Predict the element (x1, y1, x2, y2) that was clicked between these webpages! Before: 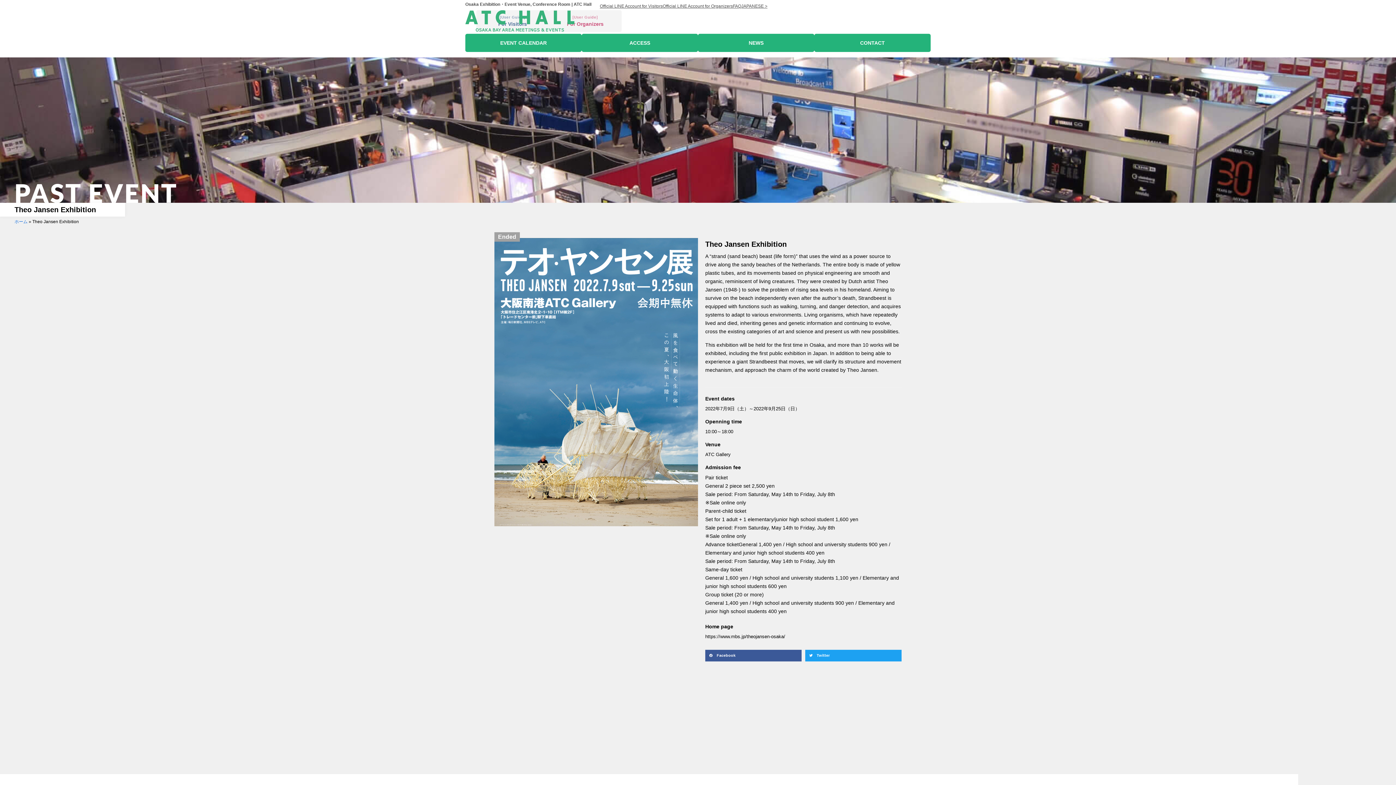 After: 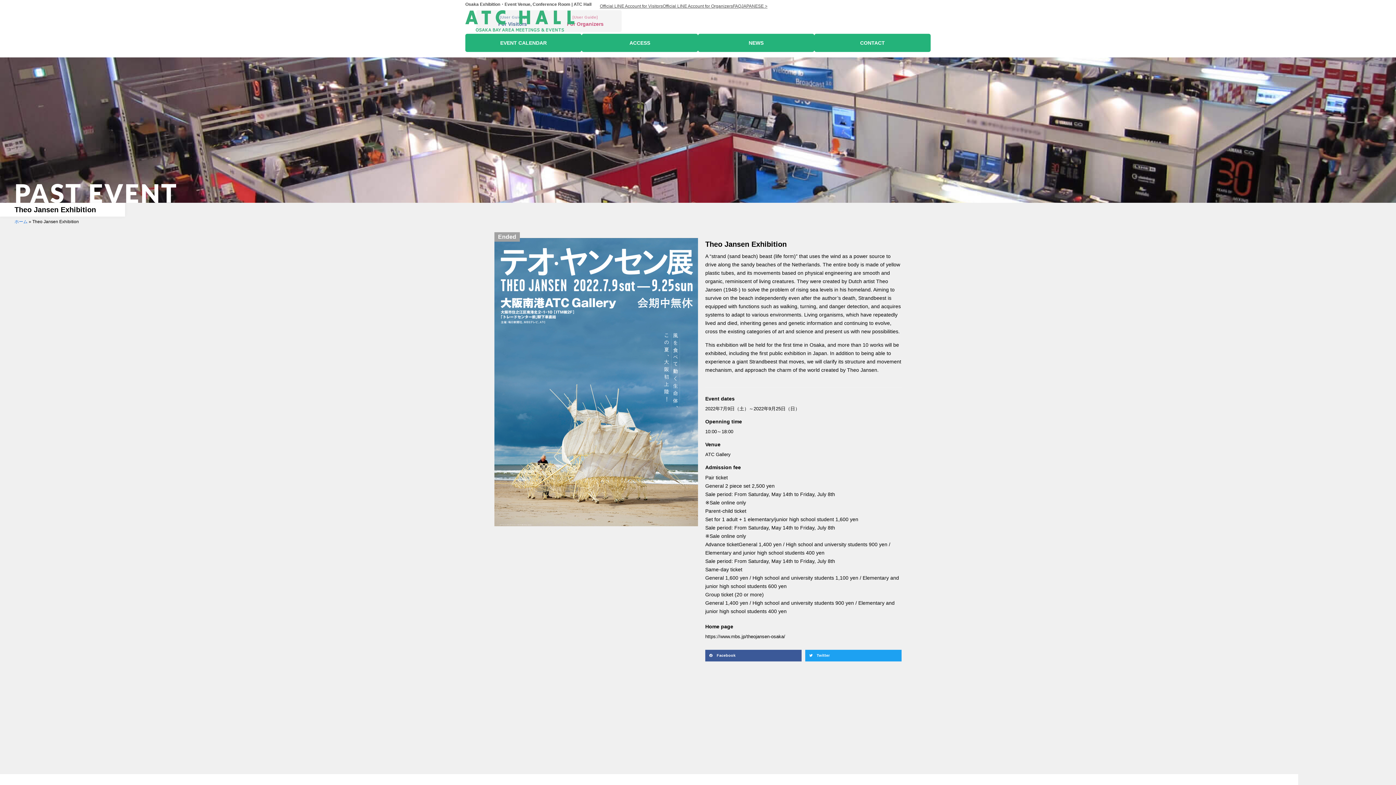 Action: label: https://www.mbs.jp/theojansen-osaka/ bbox: (705, 634, 785, 639)